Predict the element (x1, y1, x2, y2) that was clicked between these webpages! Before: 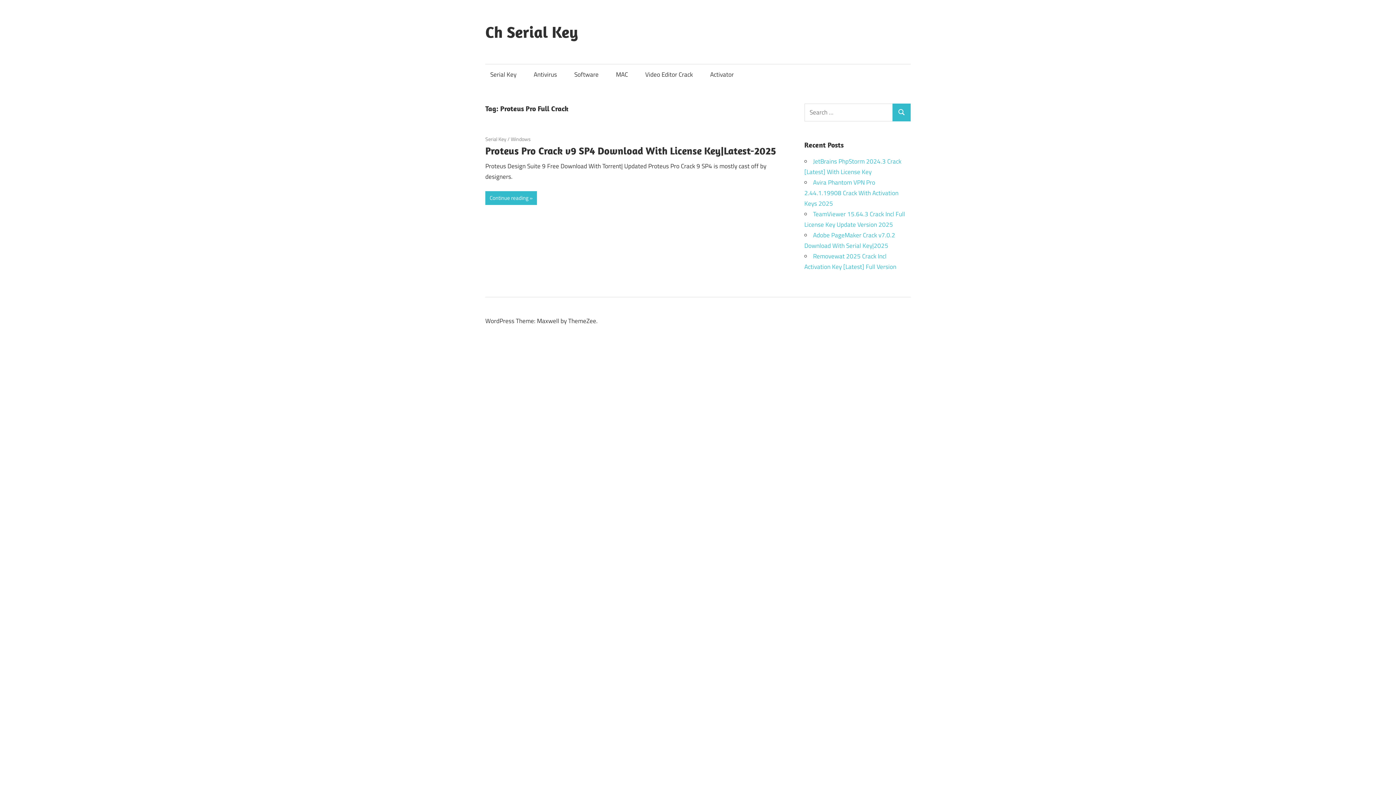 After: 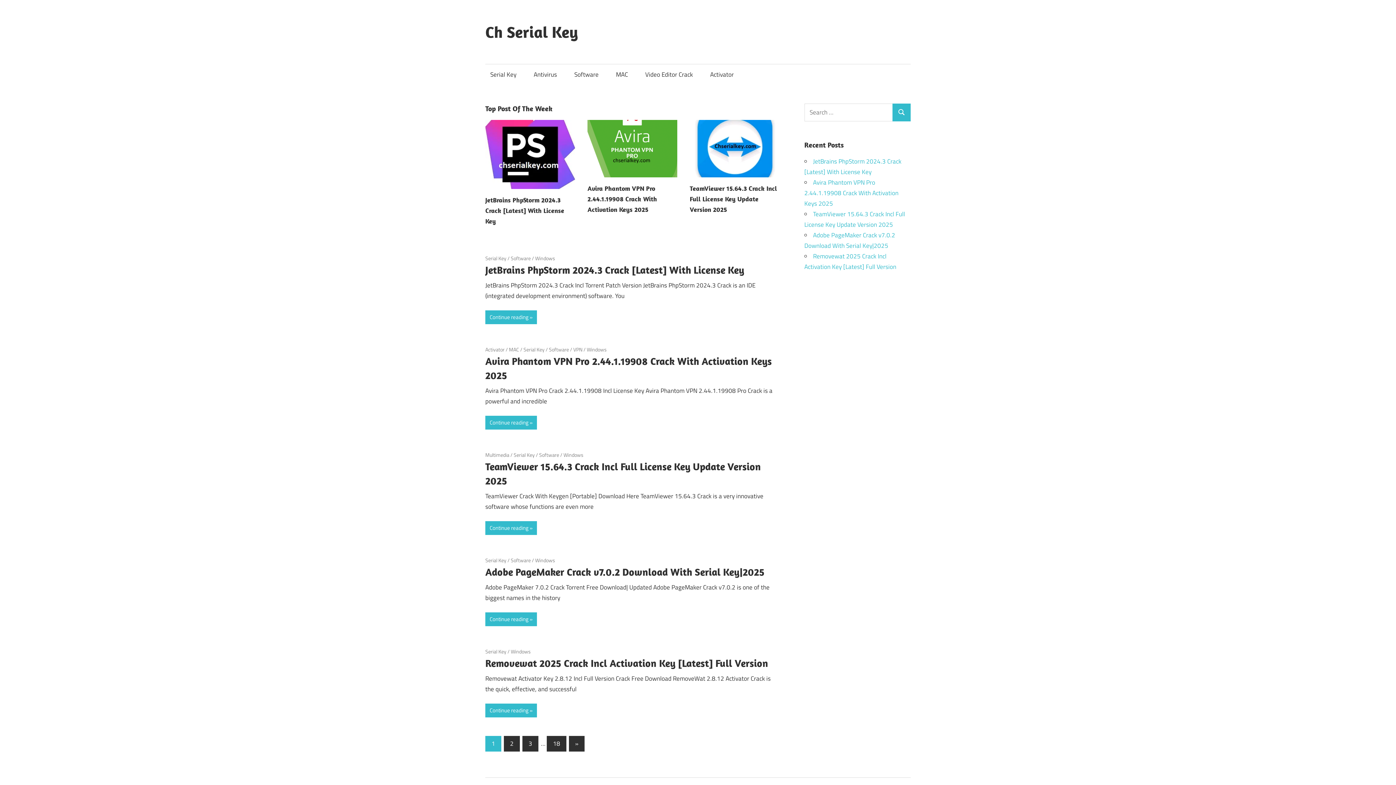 Action: bbox: (485, 22, 578, 41) label: Ch Serial Key